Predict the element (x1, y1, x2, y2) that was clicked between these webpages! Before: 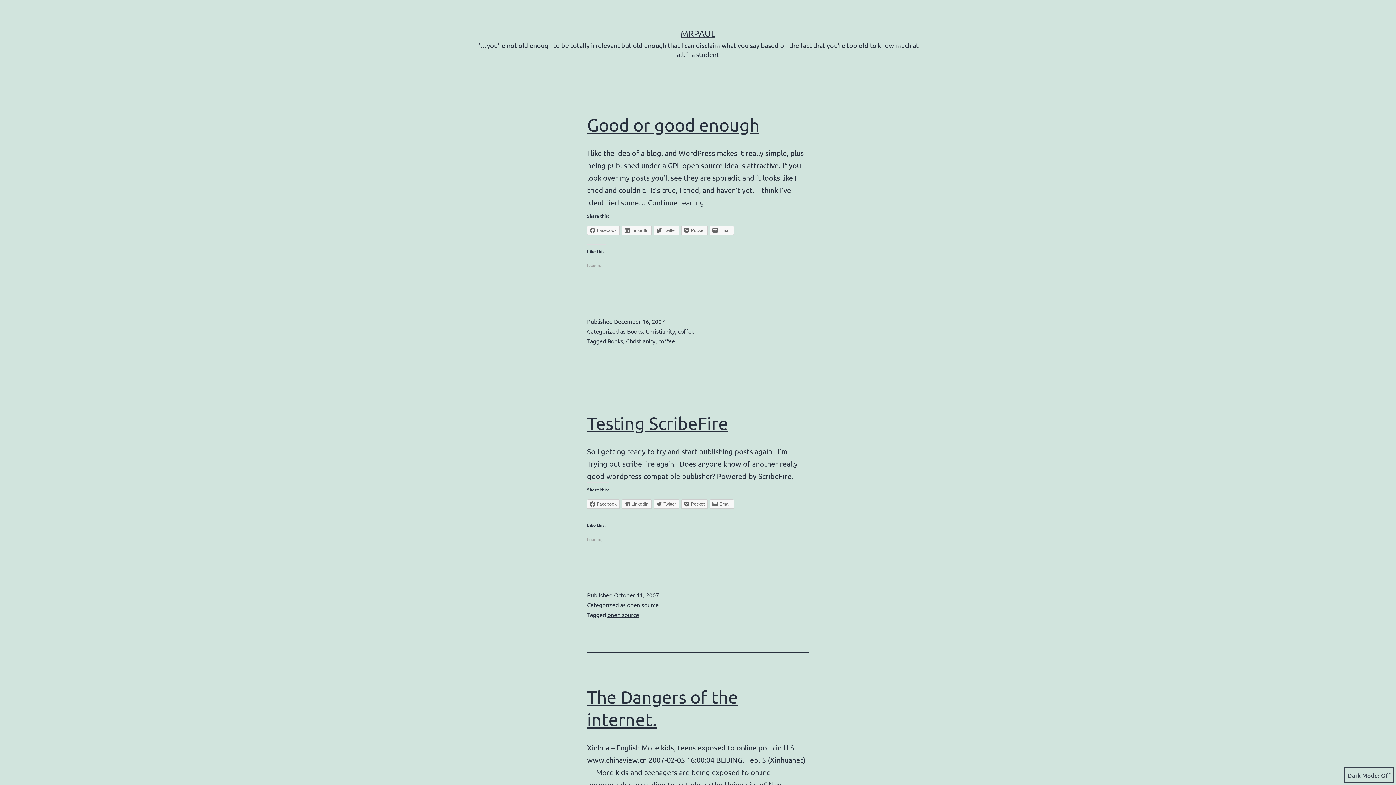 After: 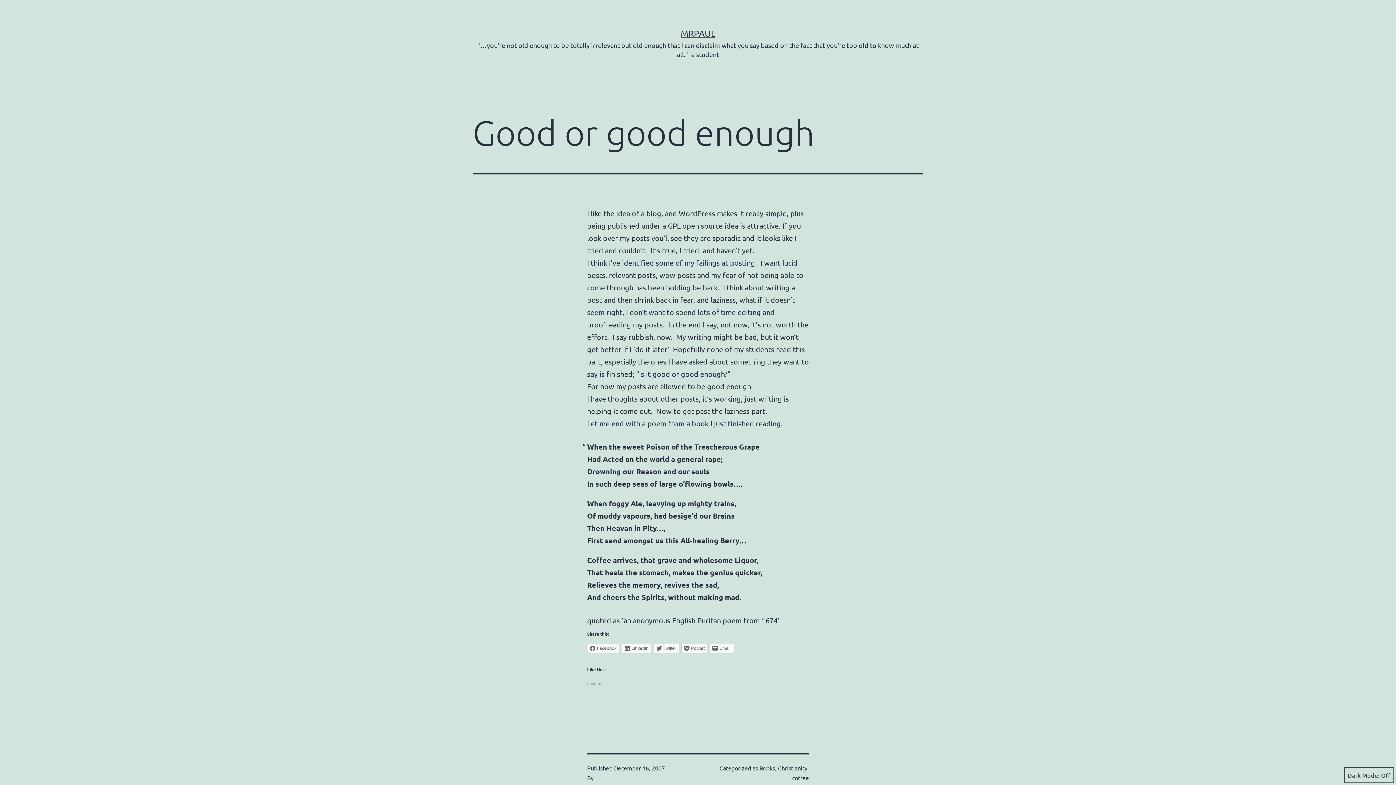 Action: label: Good or good enough bbox: (587, 114, 759, 134)